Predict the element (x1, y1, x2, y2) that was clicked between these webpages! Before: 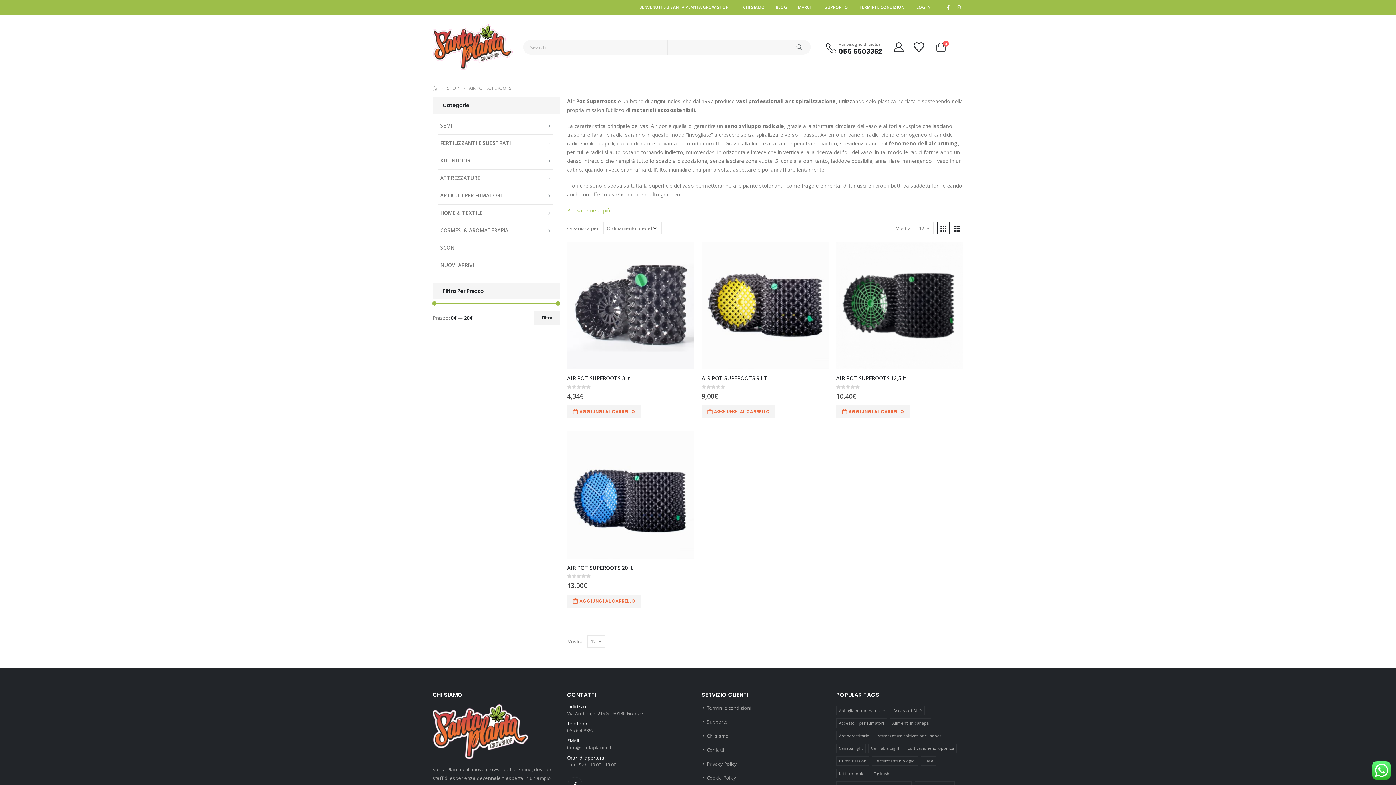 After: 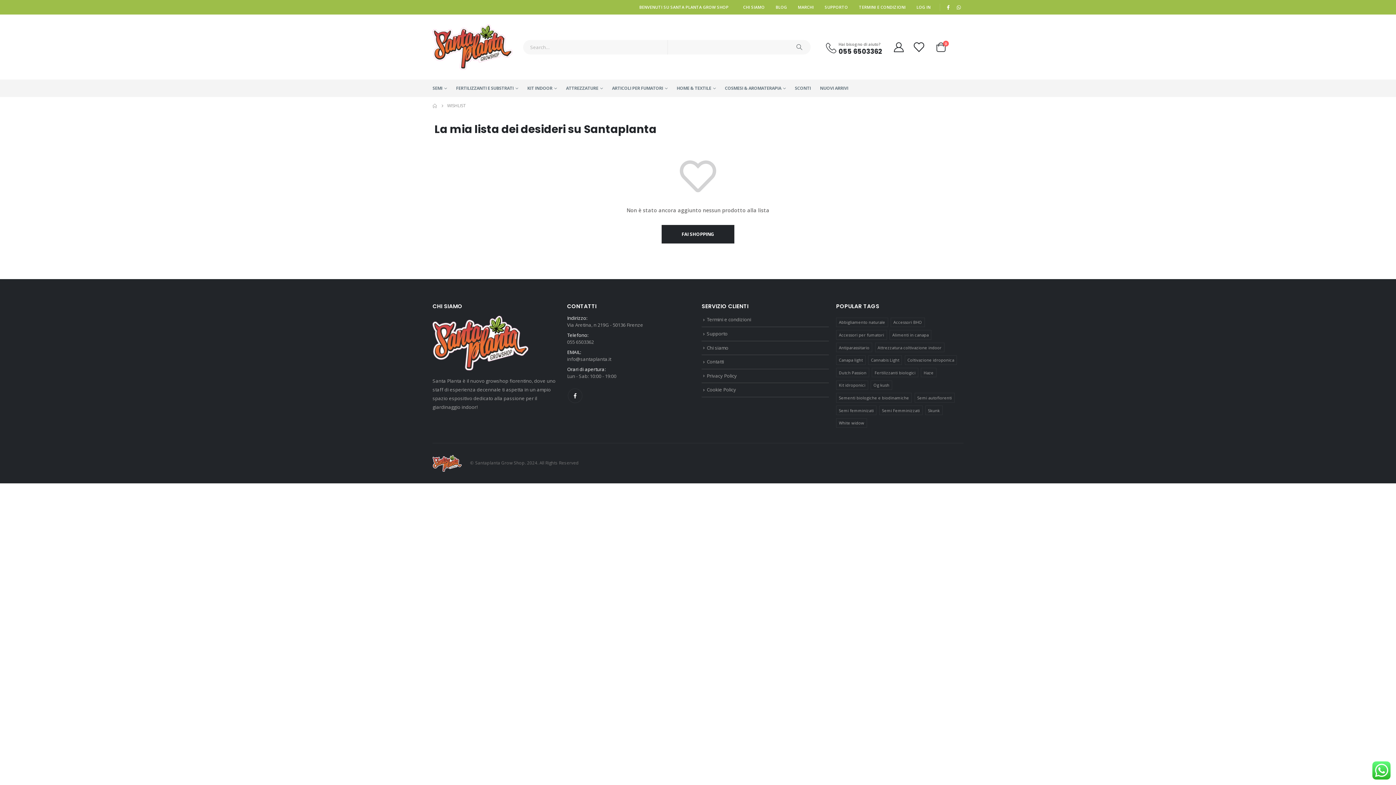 Action: bbox: (912, 42, 926, 52)